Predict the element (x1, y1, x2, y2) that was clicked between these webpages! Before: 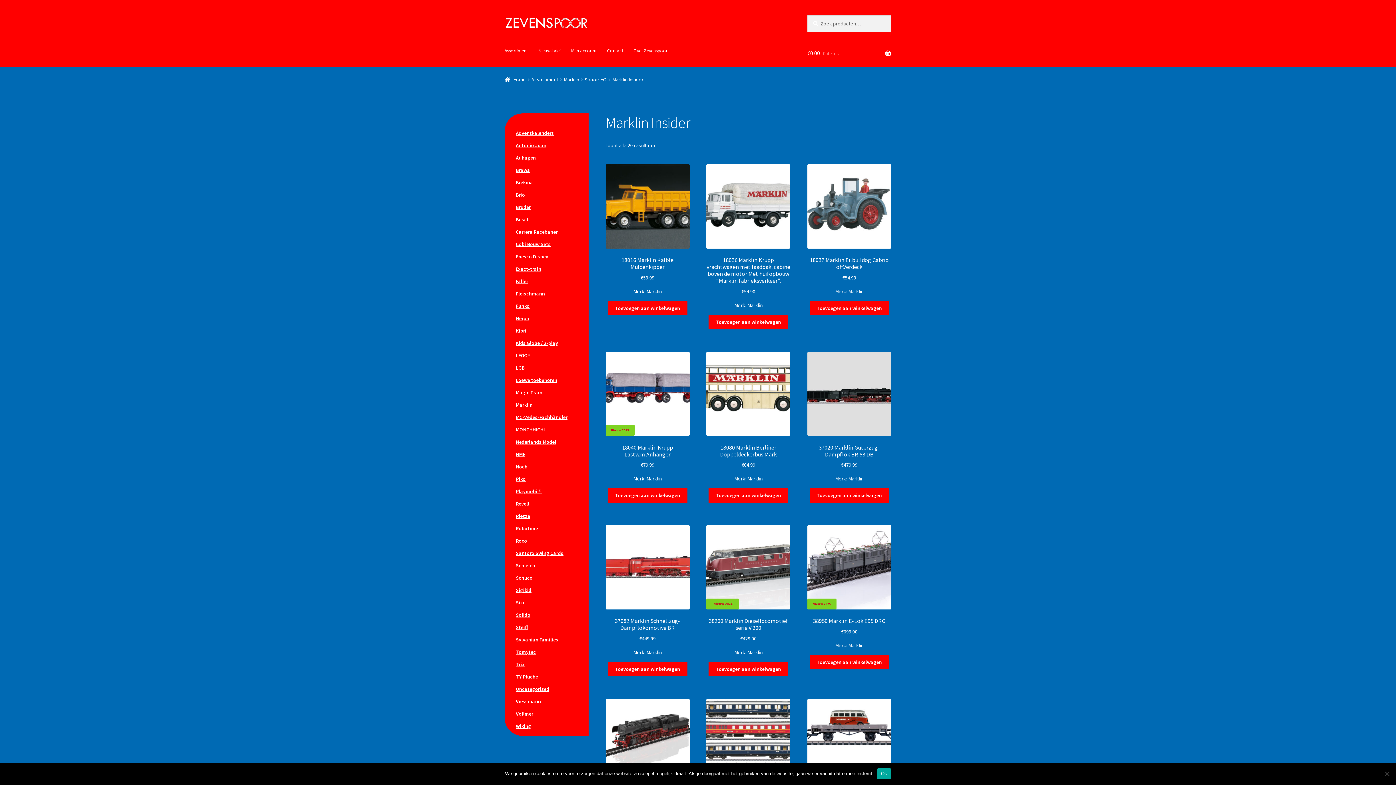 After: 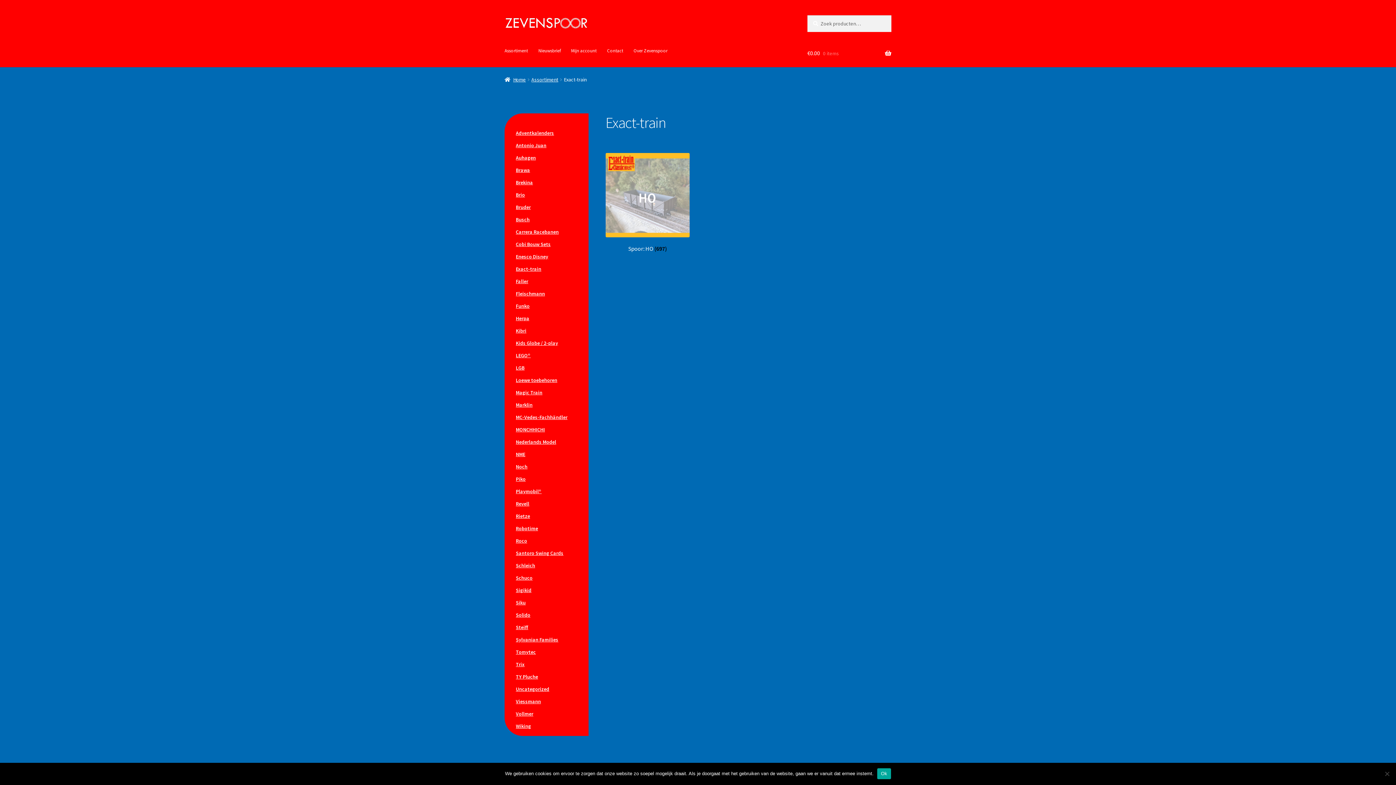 Action: label: Exact-train bbox: (516, 265, 541, 272)